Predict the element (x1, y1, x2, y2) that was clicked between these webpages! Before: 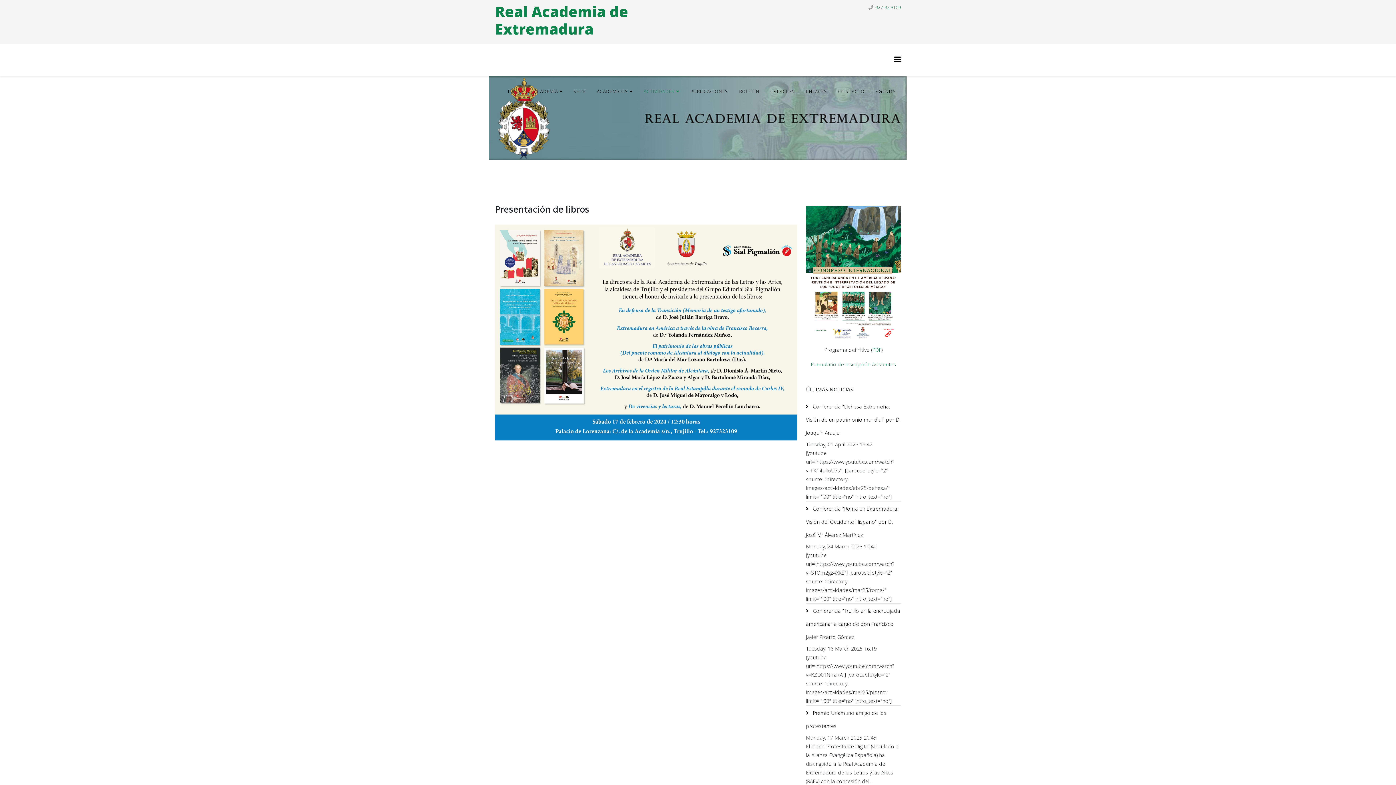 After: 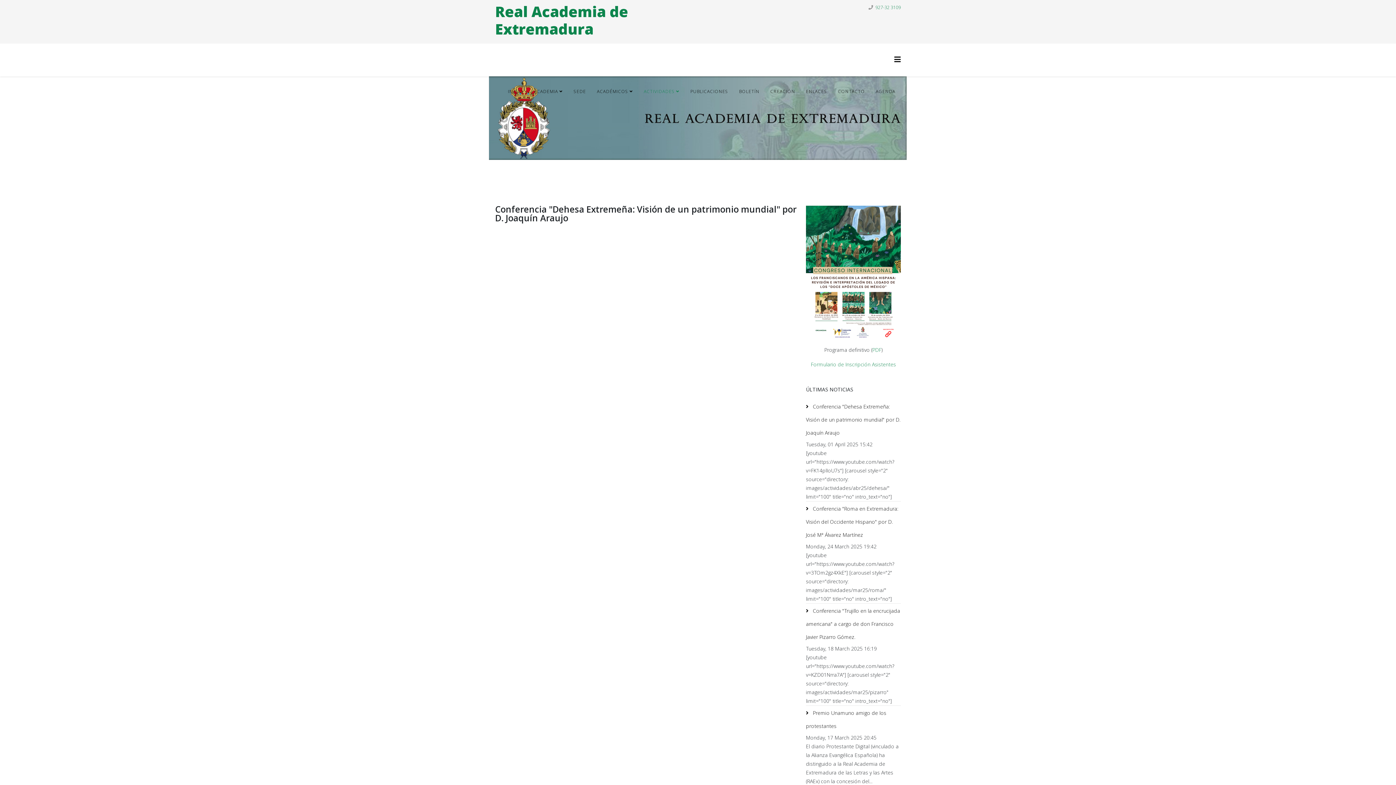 Action: label:  Conferencia "Dehesa Extremeña: Visión de un patrimonio mundial" por D. Joaquín Araujo bbox: (806, 399, 901, 440)